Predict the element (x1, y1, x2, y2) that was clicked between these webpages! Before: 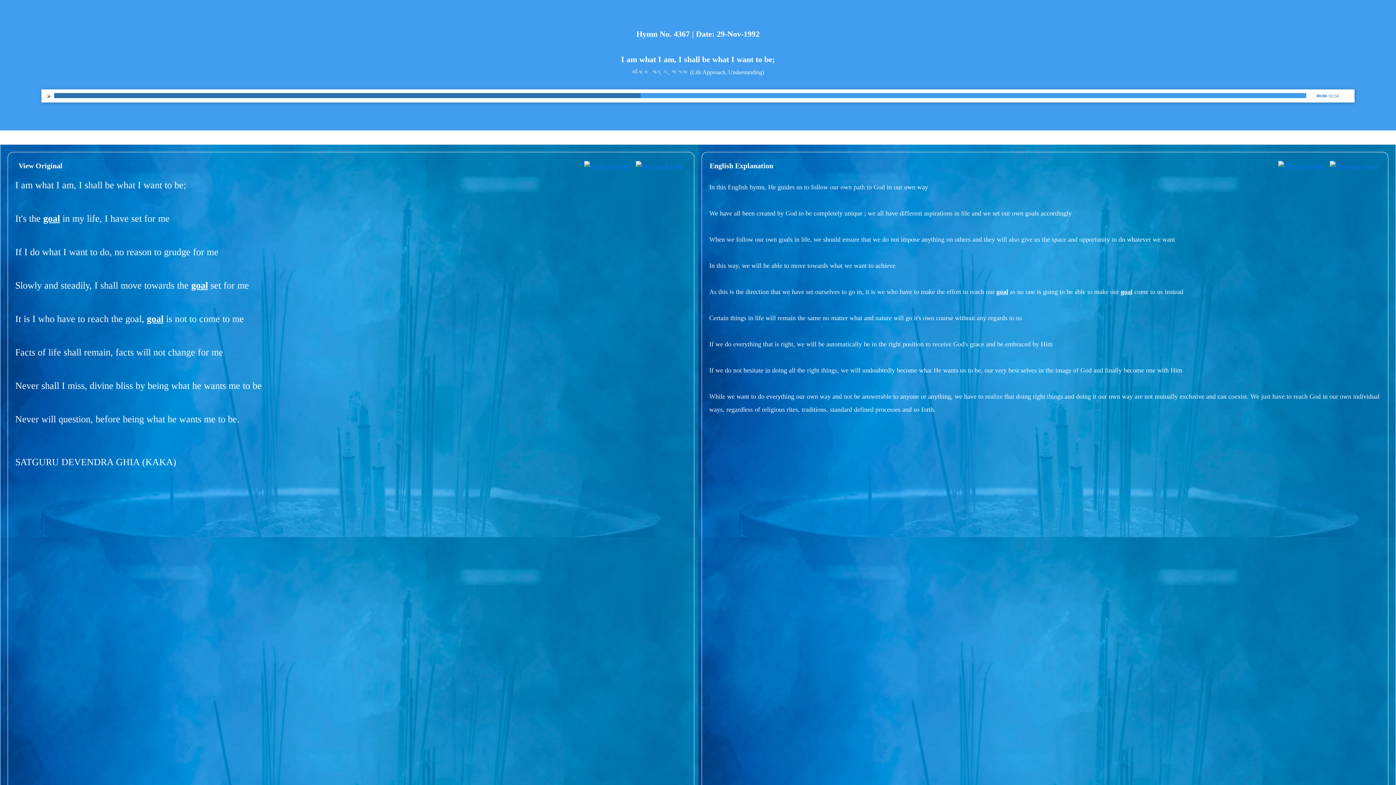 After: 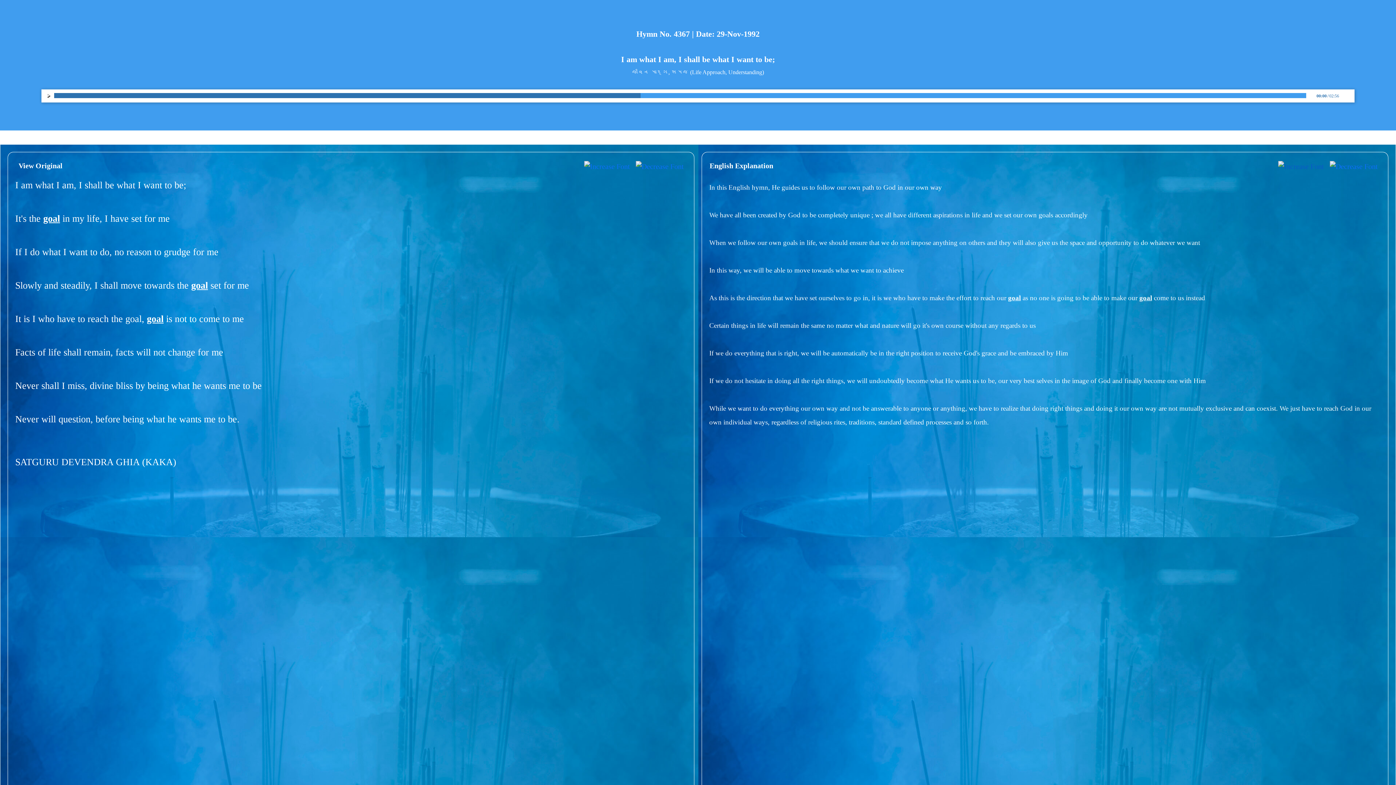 Action: bbox: (1276, 161, 1326, 171)